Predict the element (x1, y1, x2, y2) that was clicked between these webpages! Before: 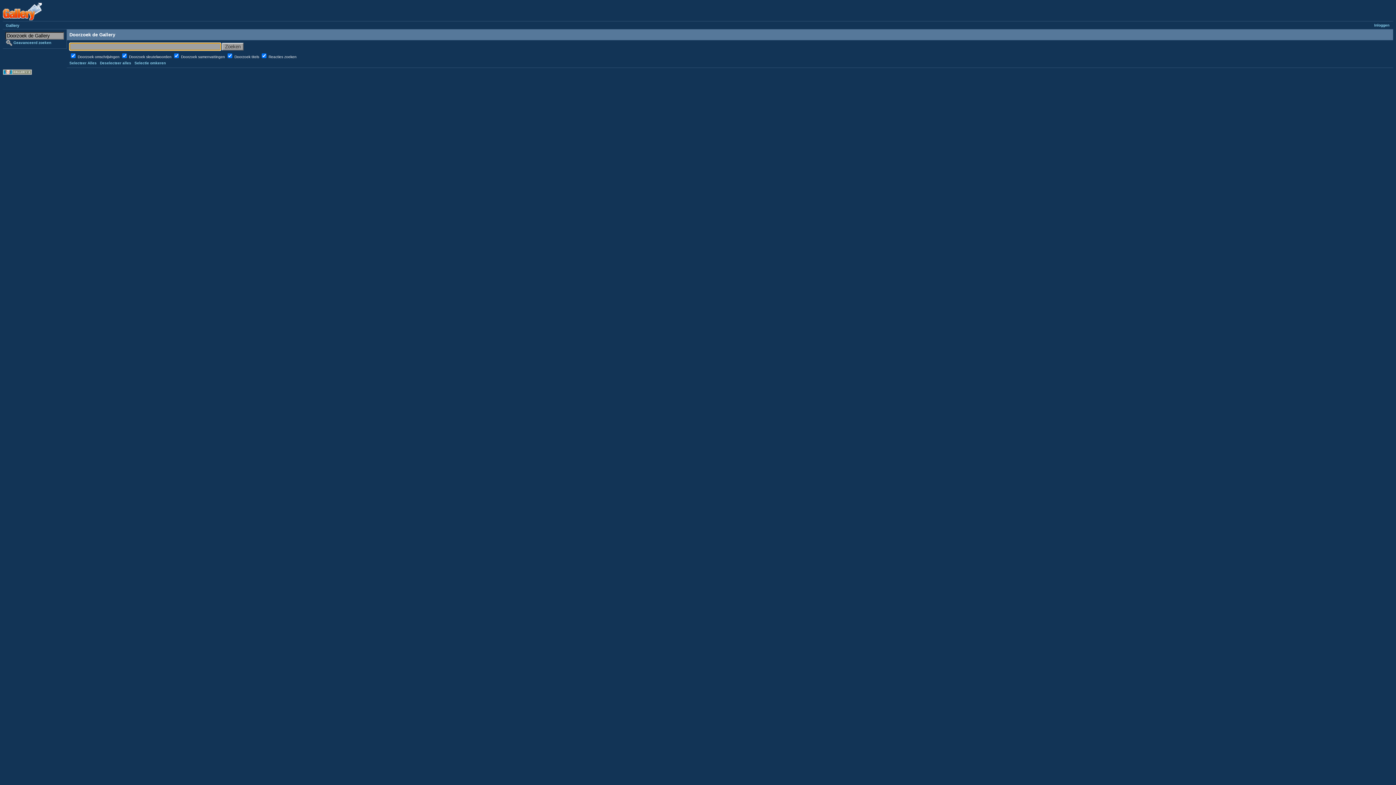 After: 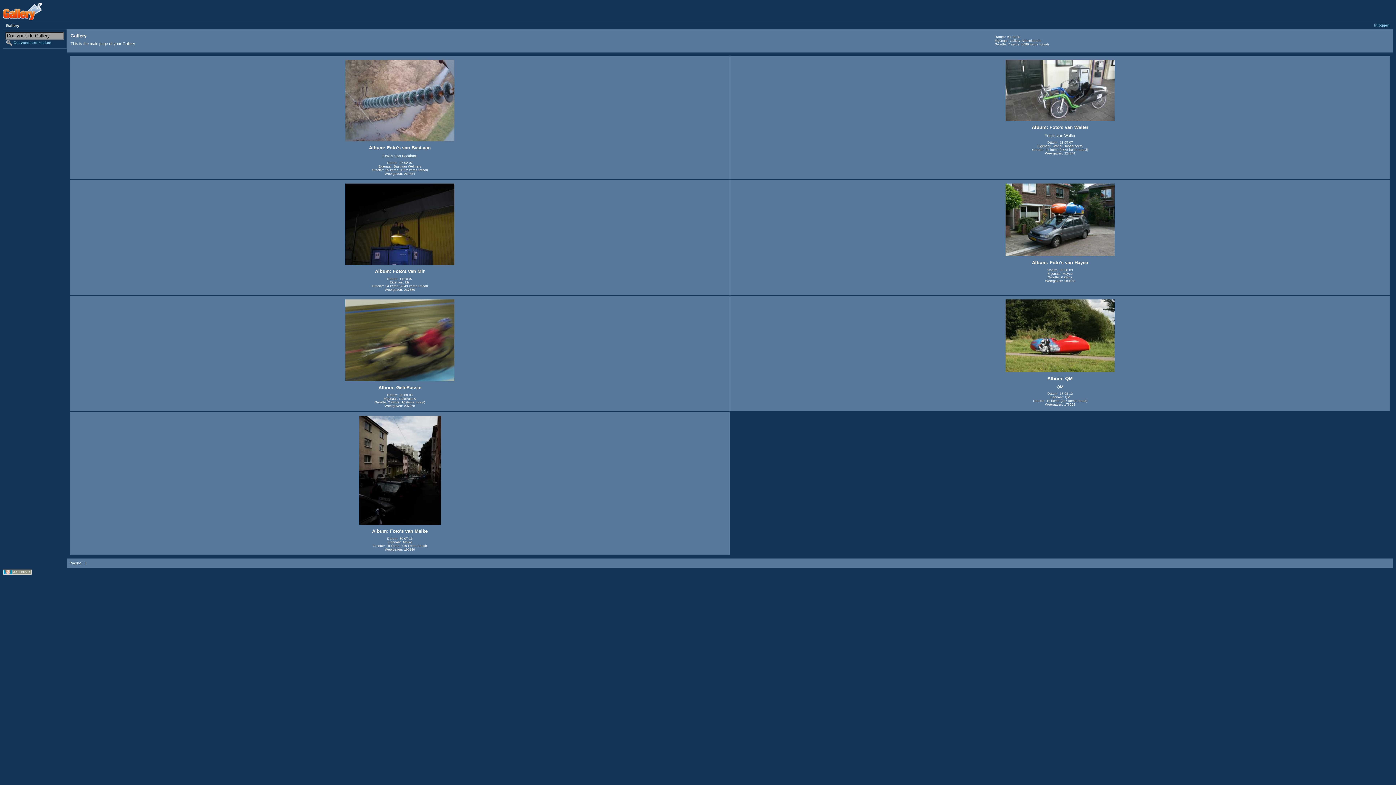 Action: bbox: (2, 17, 41, 21)